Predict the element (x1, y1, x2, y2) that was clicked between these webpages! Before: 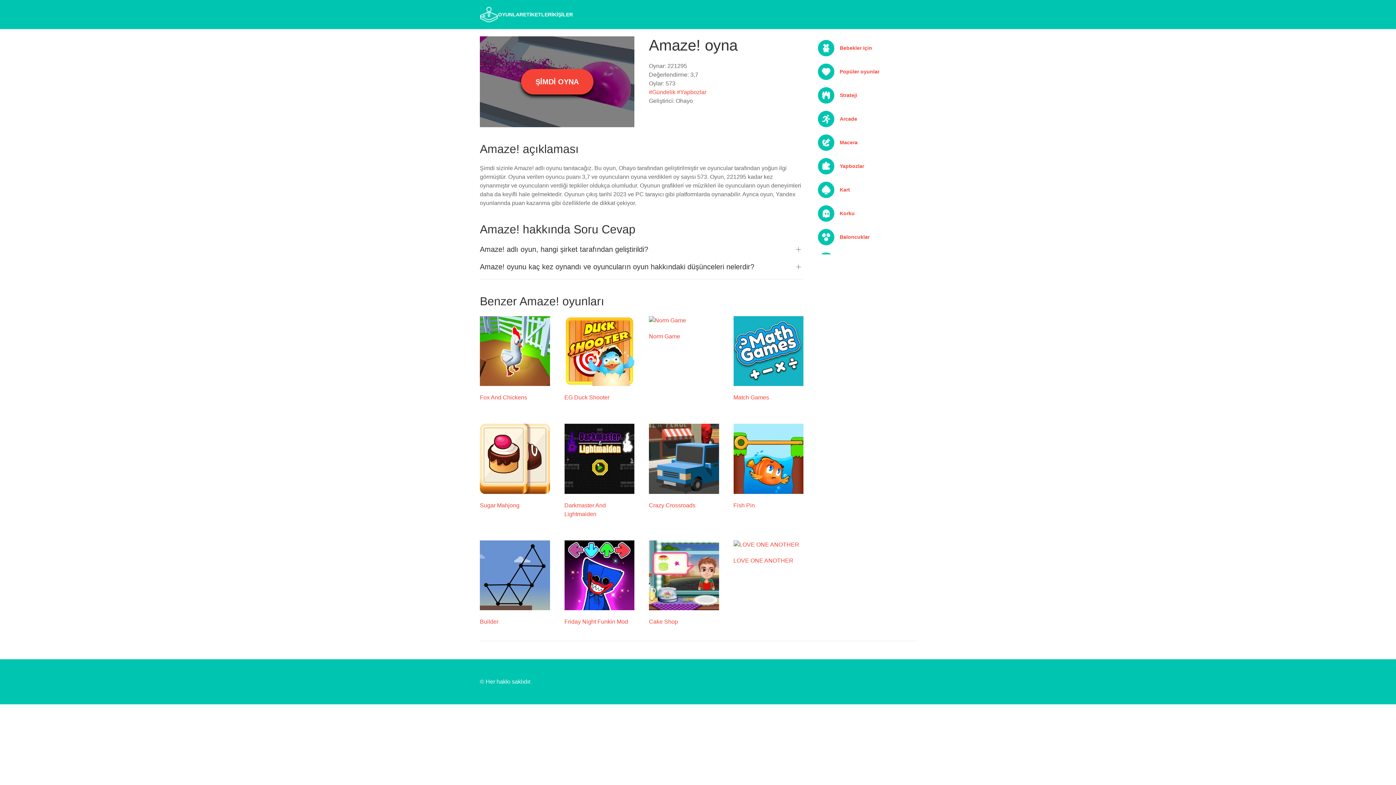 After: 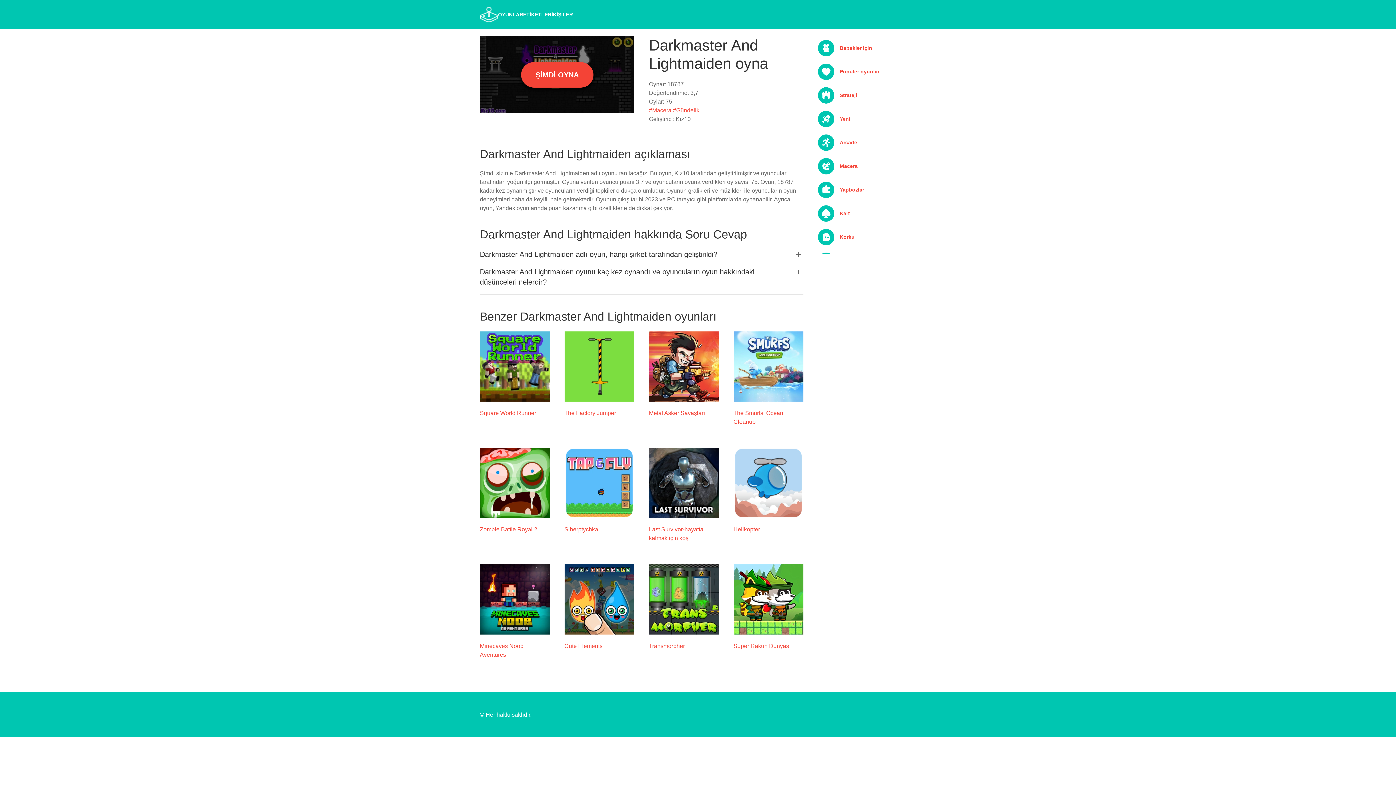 Action: bbox: (564, 455, 634, 518) label: Darkmaster And Lightmaiden